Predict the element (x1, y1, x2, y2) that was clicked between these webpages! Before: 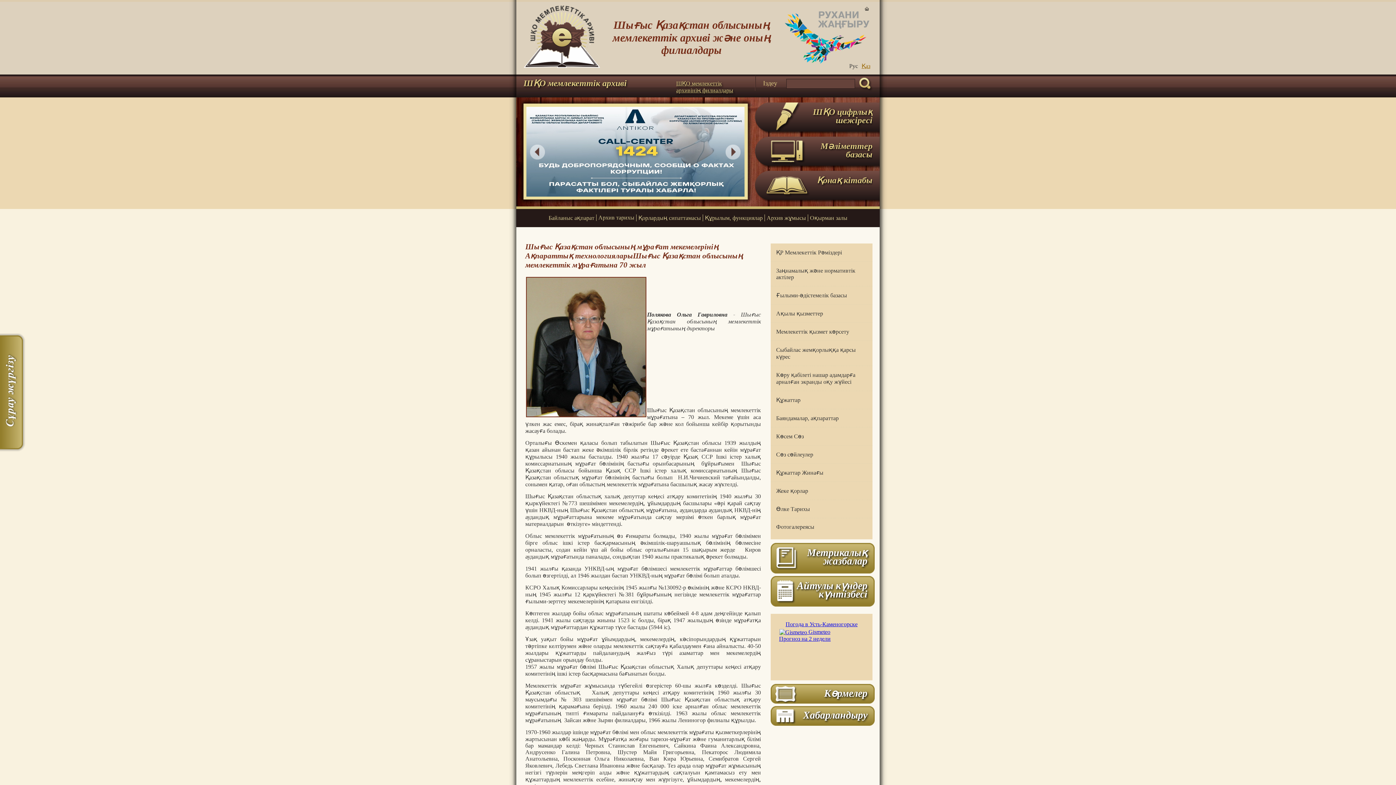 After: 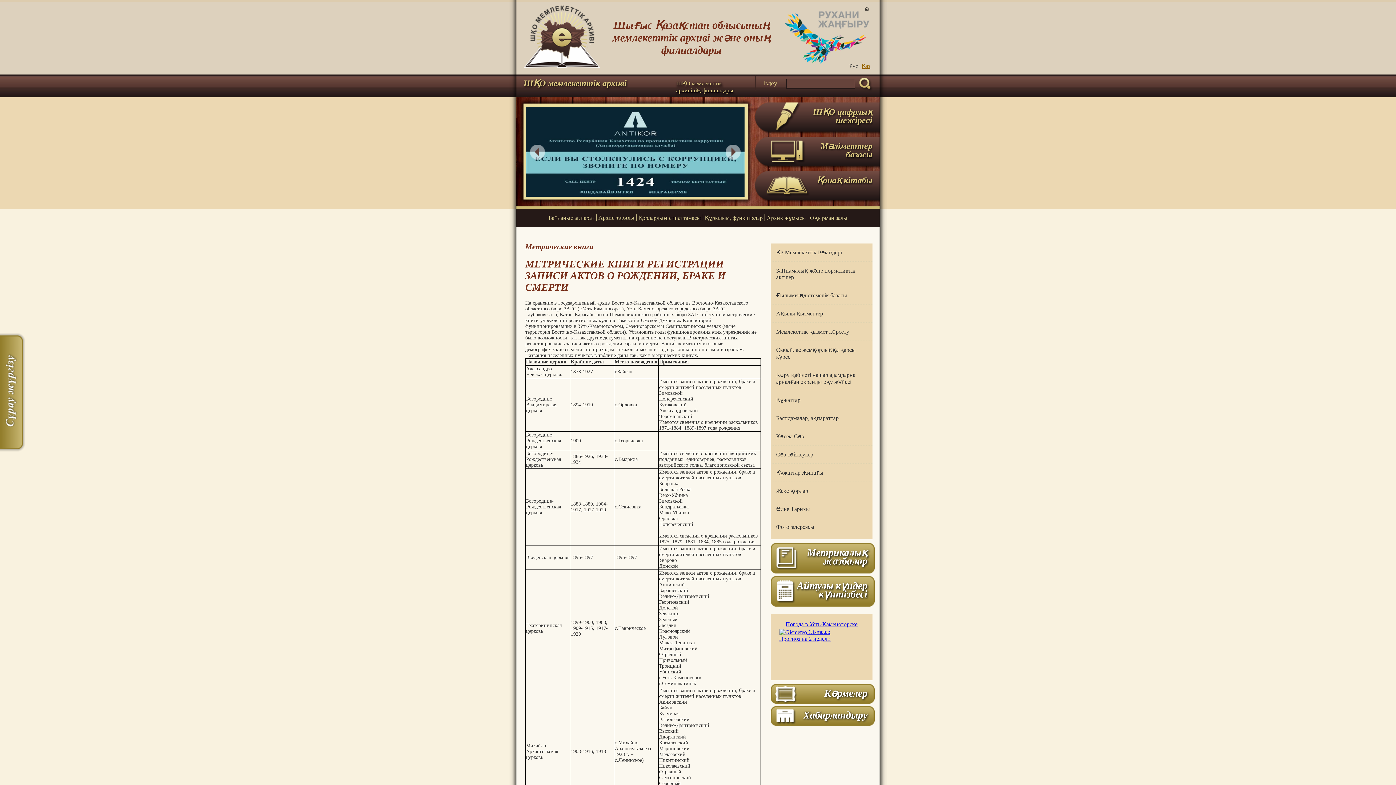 Action: label: Метрикалық жазбалар bbox: (770, 543, 874, 573)